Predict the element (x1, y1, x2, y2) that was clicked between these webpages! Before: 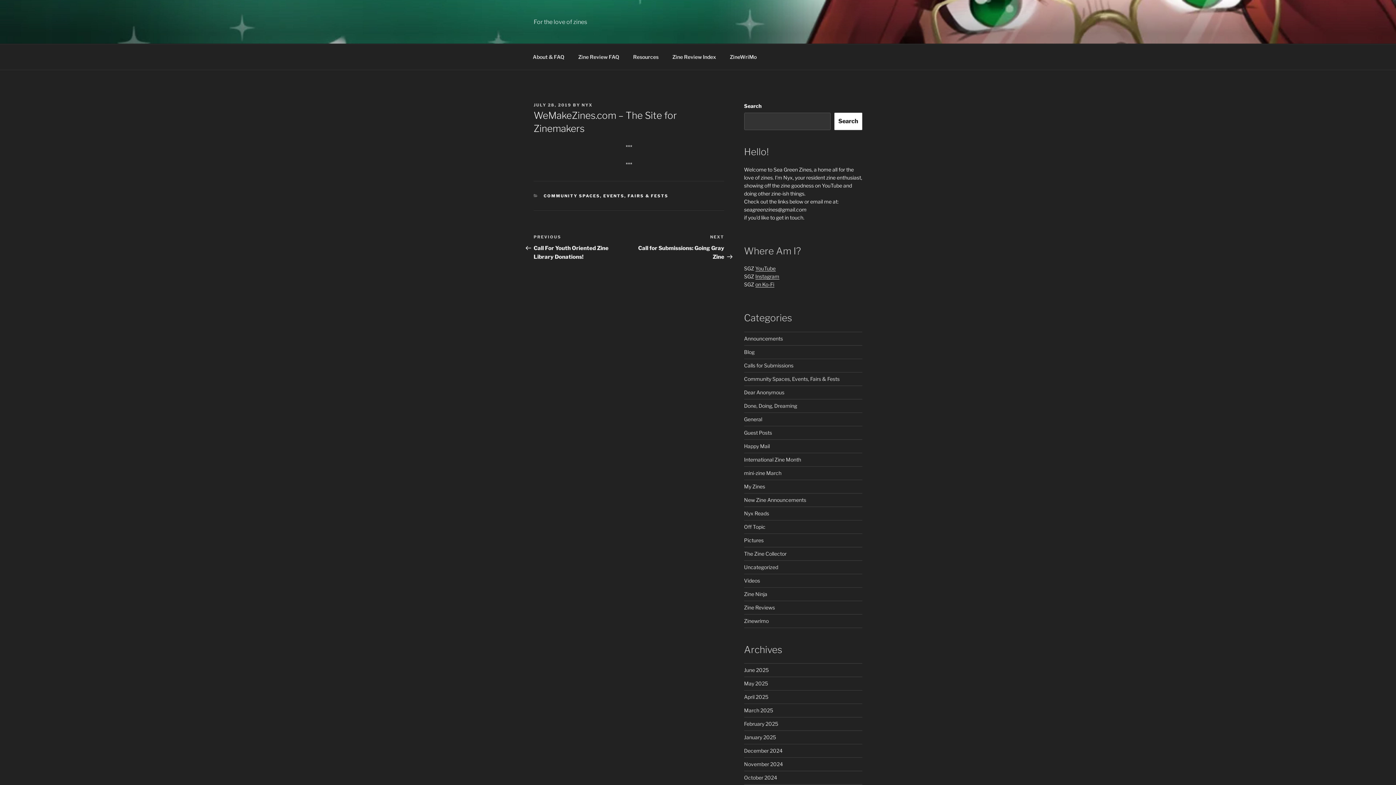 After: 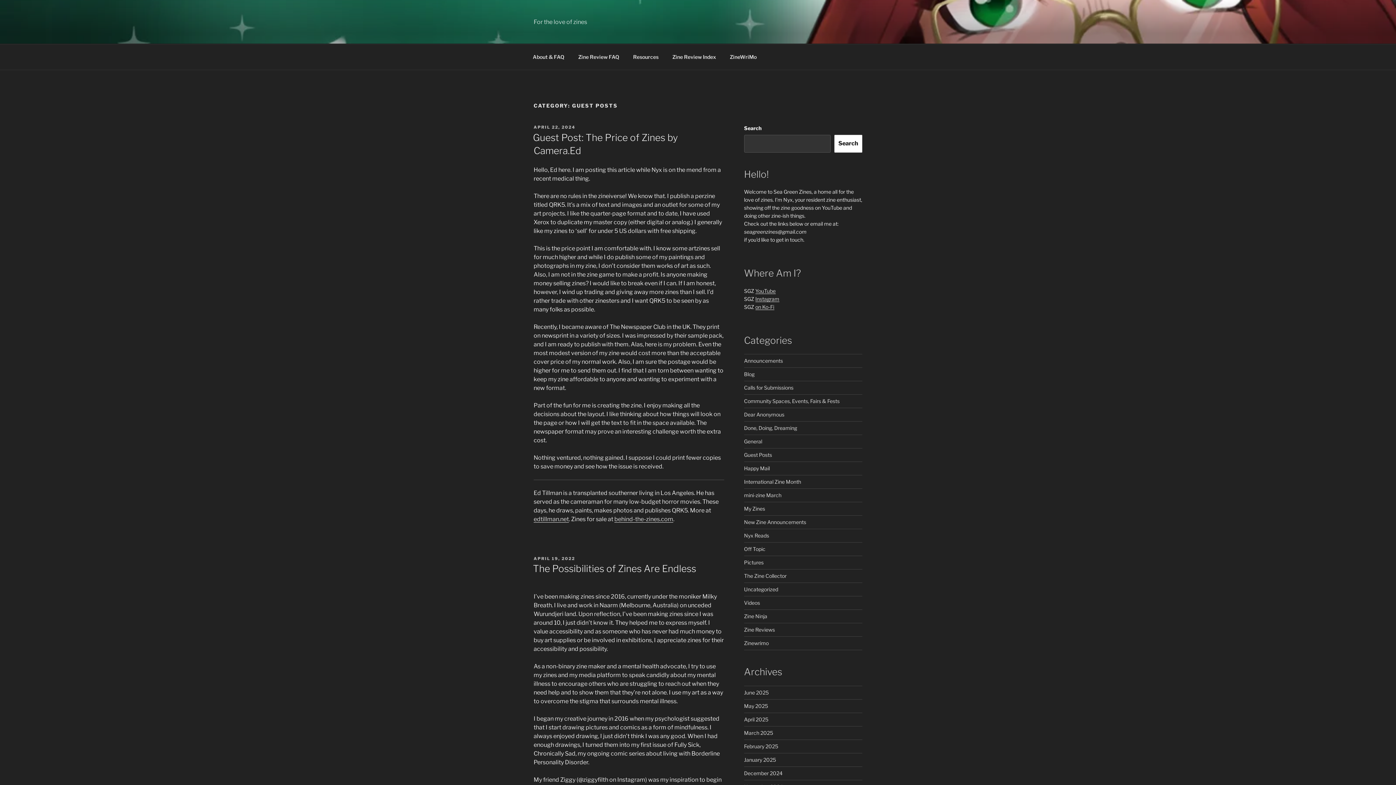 Action: label: Guest Posts bbox: (744, 429, 772, 435)